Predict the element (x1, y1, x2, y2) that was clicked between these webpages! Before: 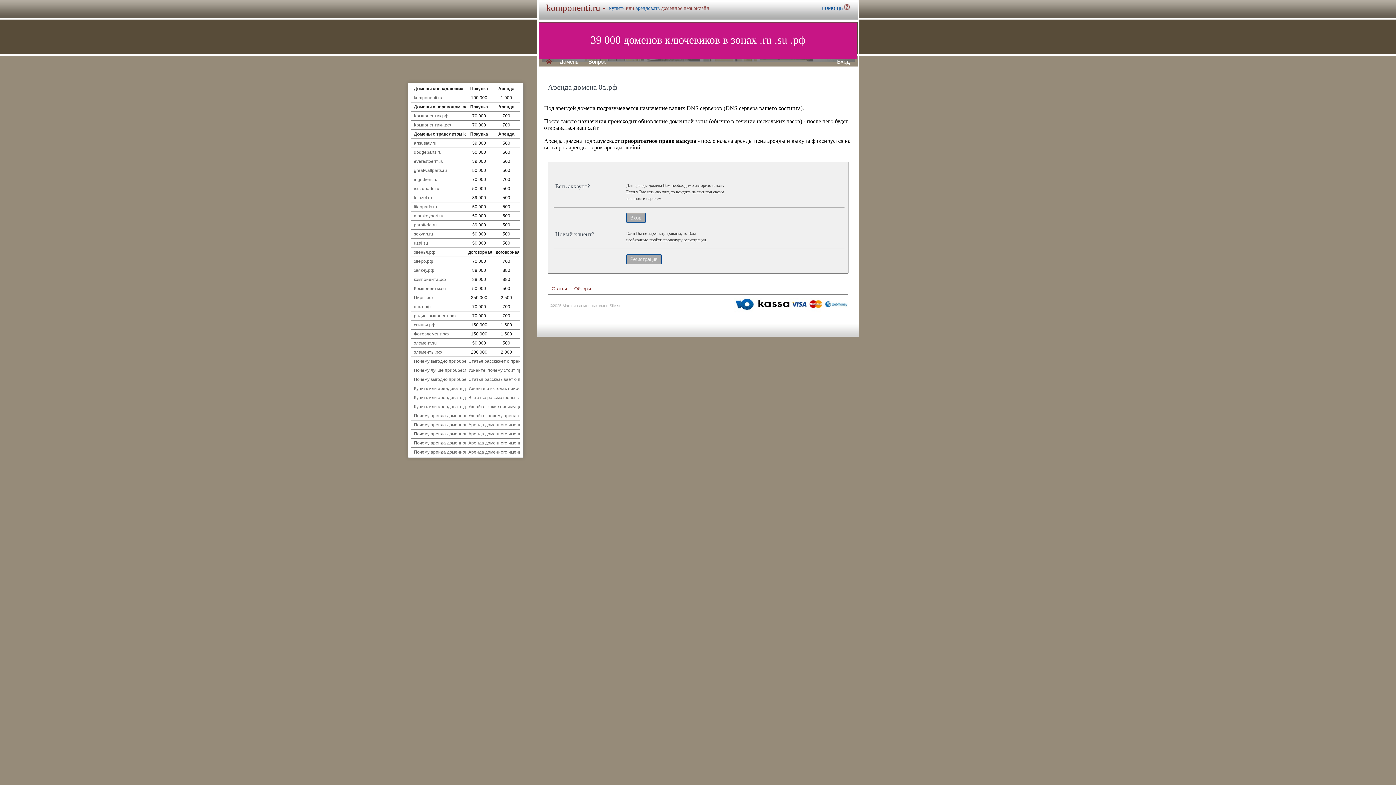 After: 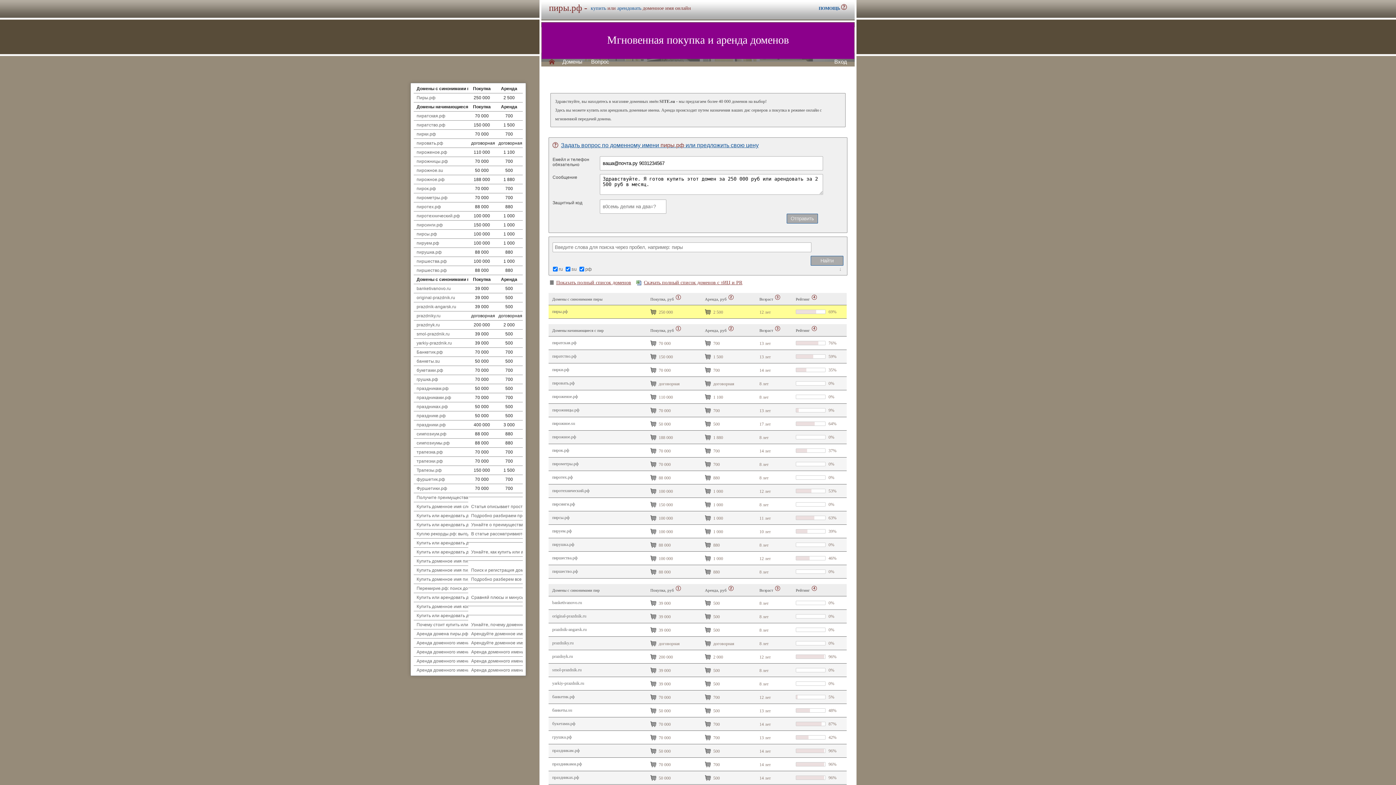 Action: bbox: (414, 295, 432, 300) label: Пиры.рф